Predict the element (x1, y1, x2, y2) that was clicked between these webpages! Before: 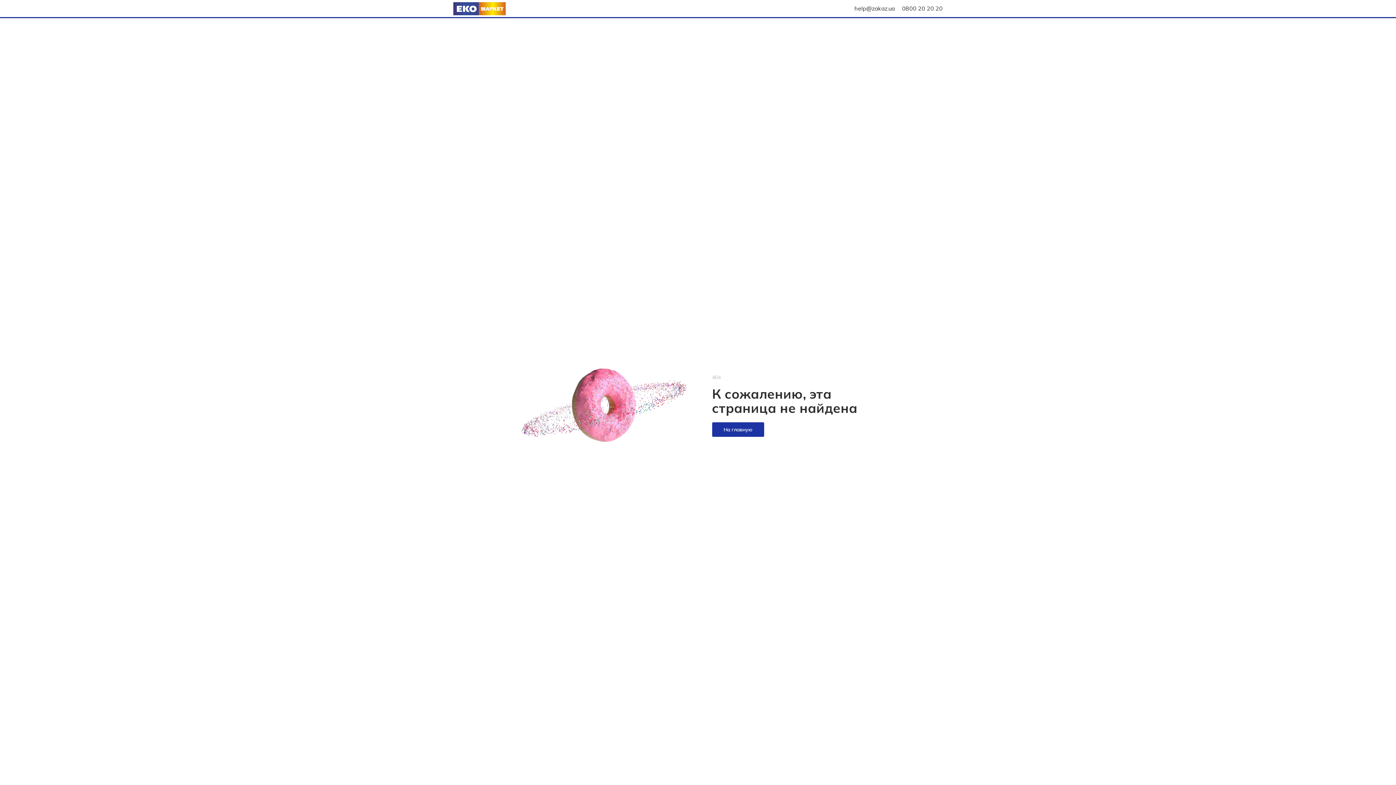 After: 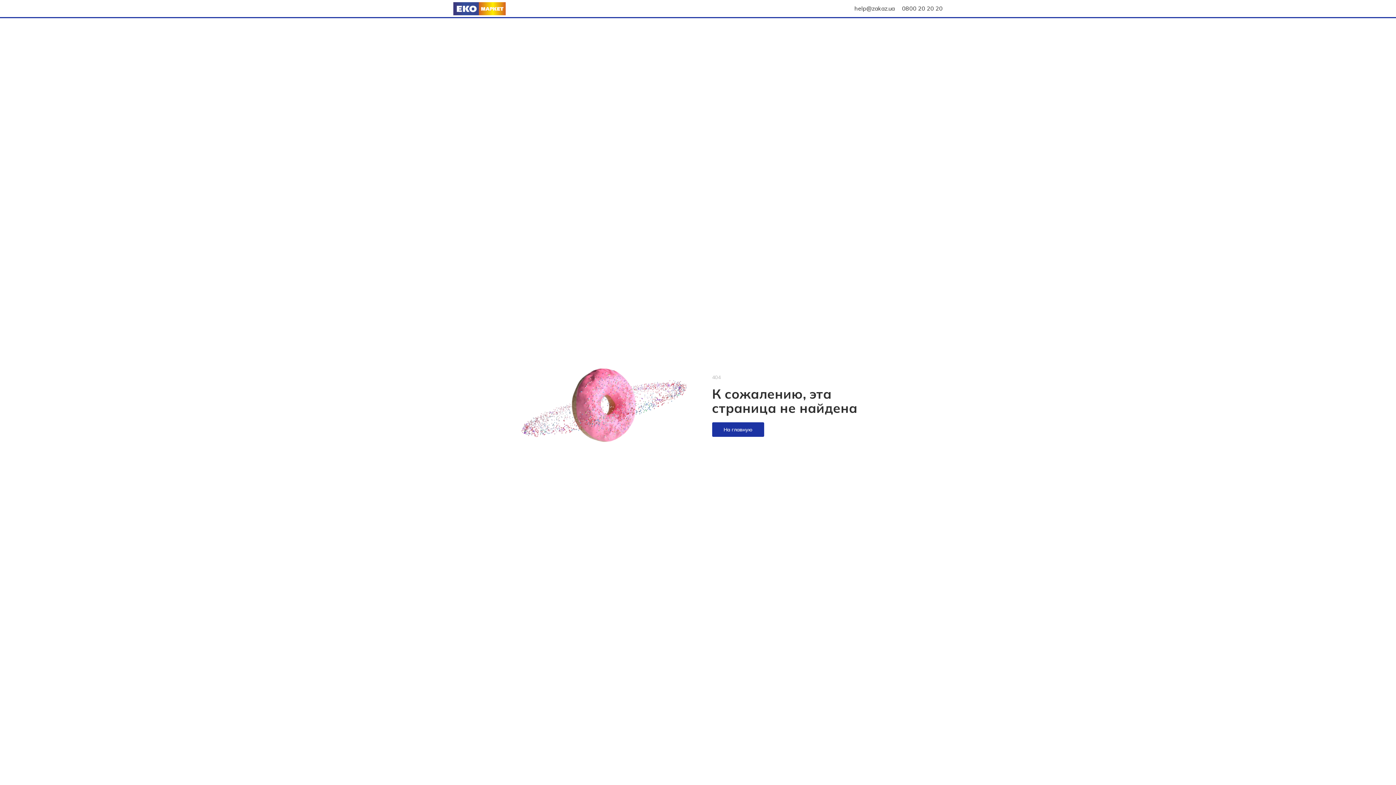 Action: label: help@zakaz.ua bbox: (854, 4, 894, 12)